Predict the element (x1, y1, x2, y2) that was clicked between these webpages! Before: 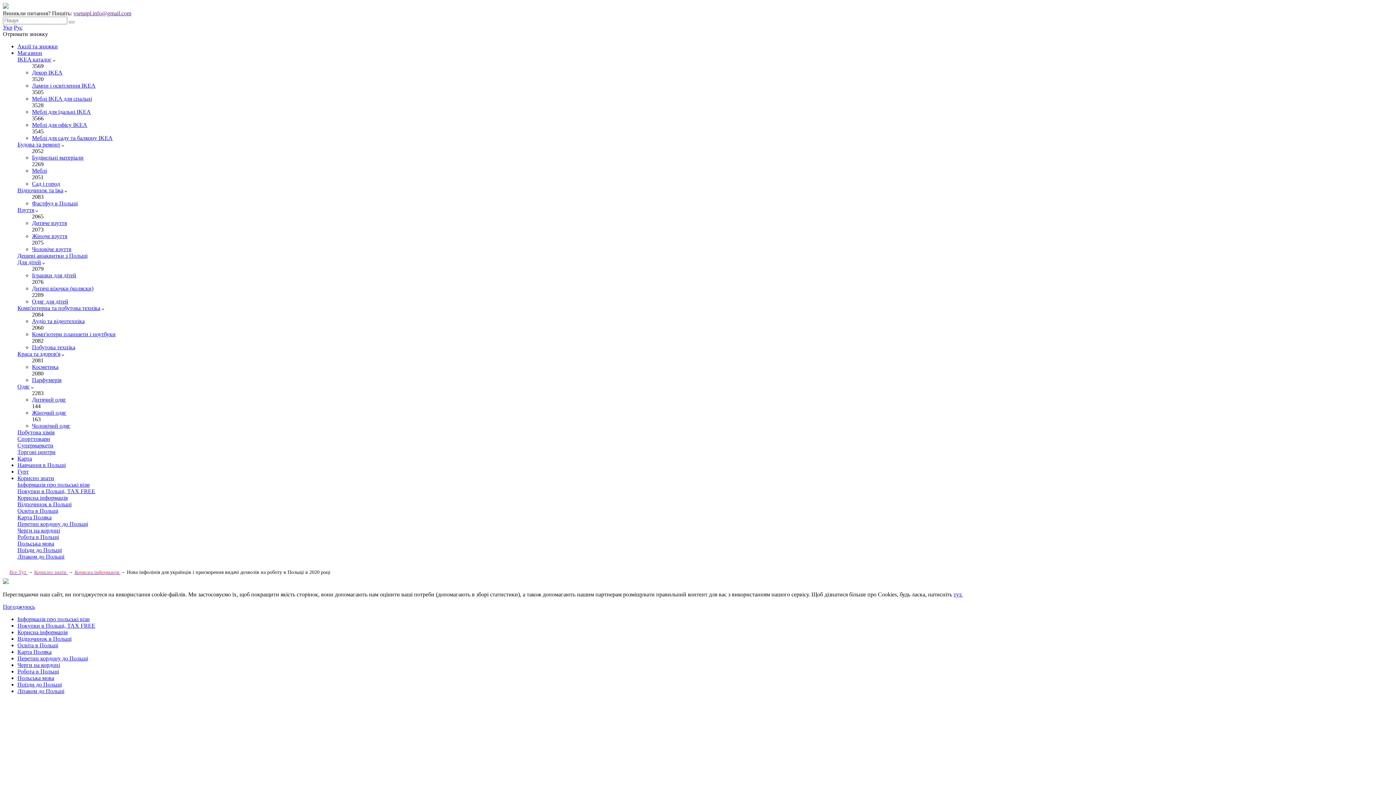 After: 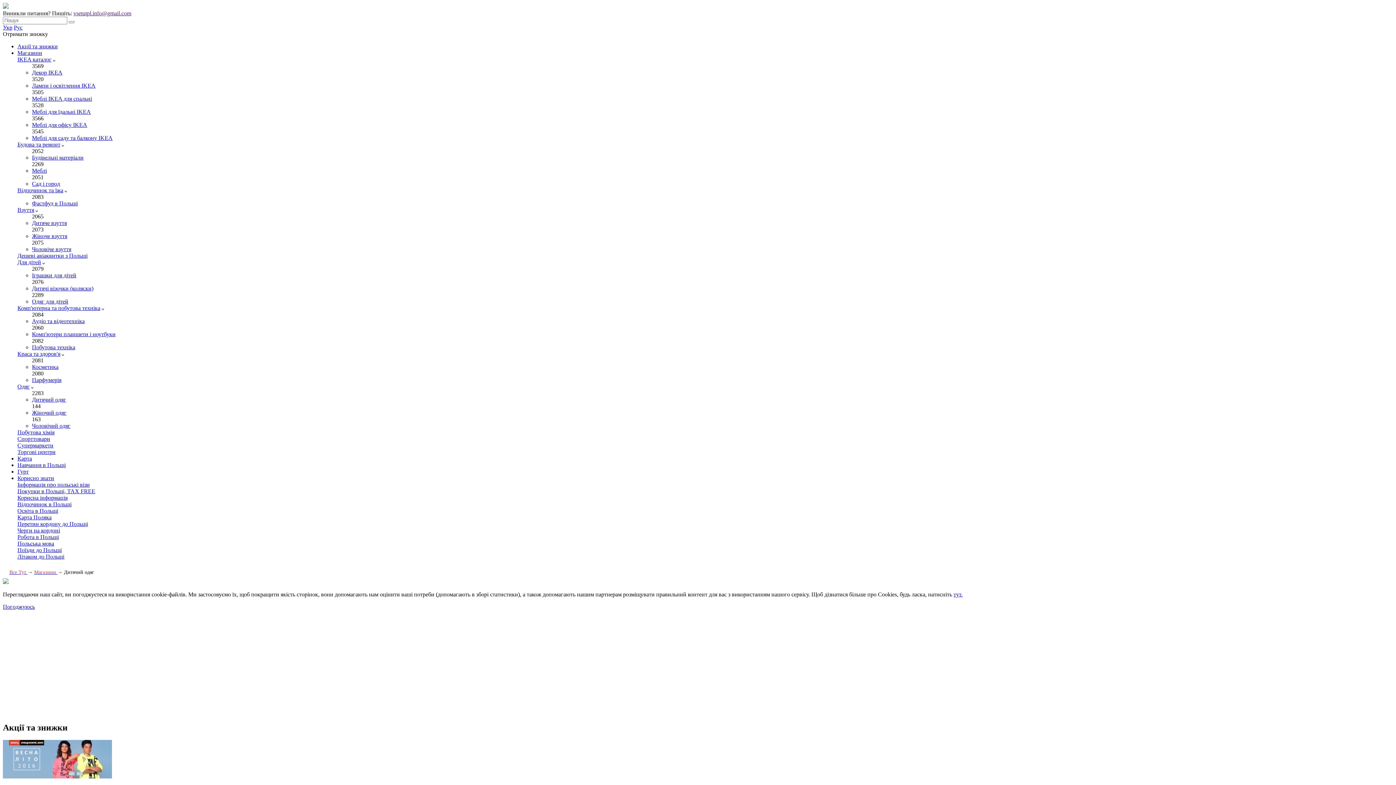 Action: label: Дитячий одяг bbox: (32, 396, 66, 402)